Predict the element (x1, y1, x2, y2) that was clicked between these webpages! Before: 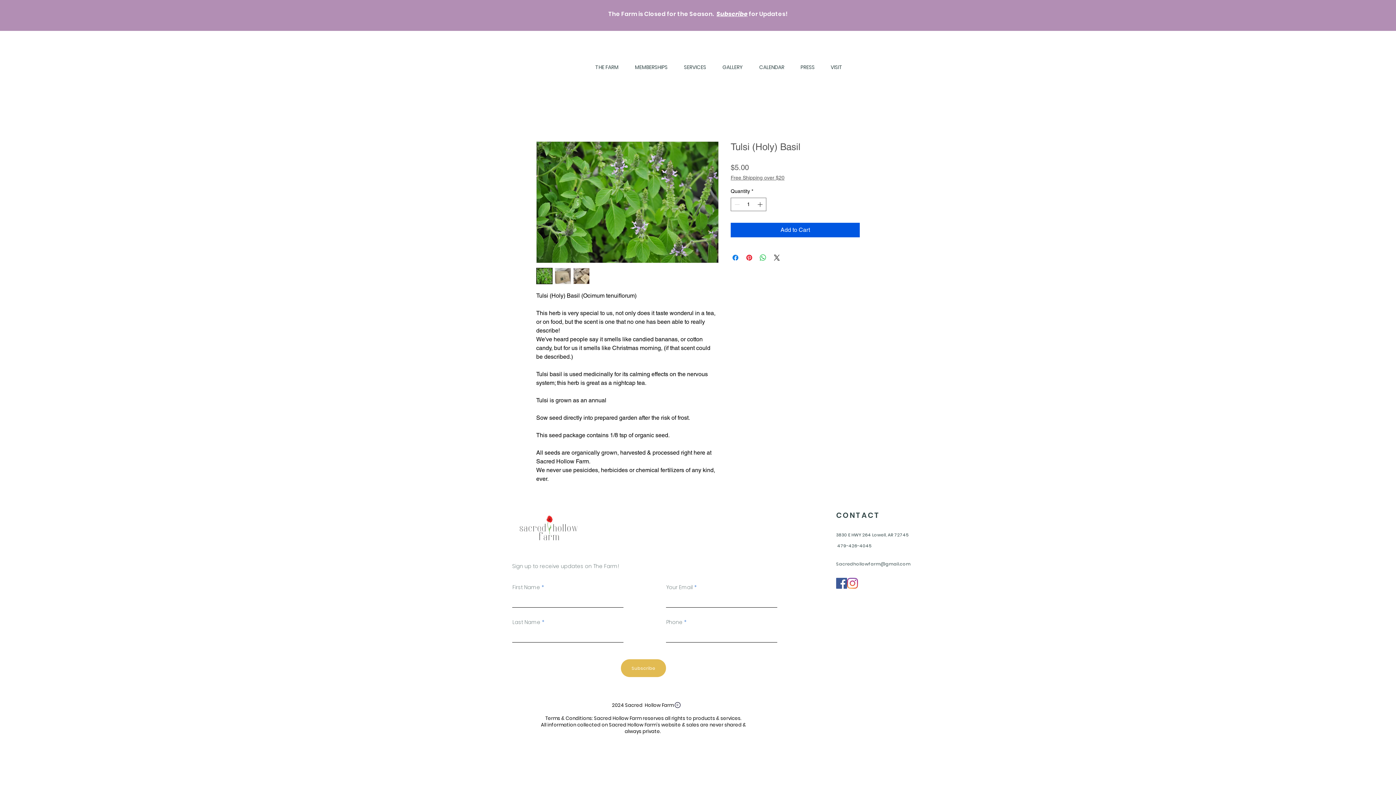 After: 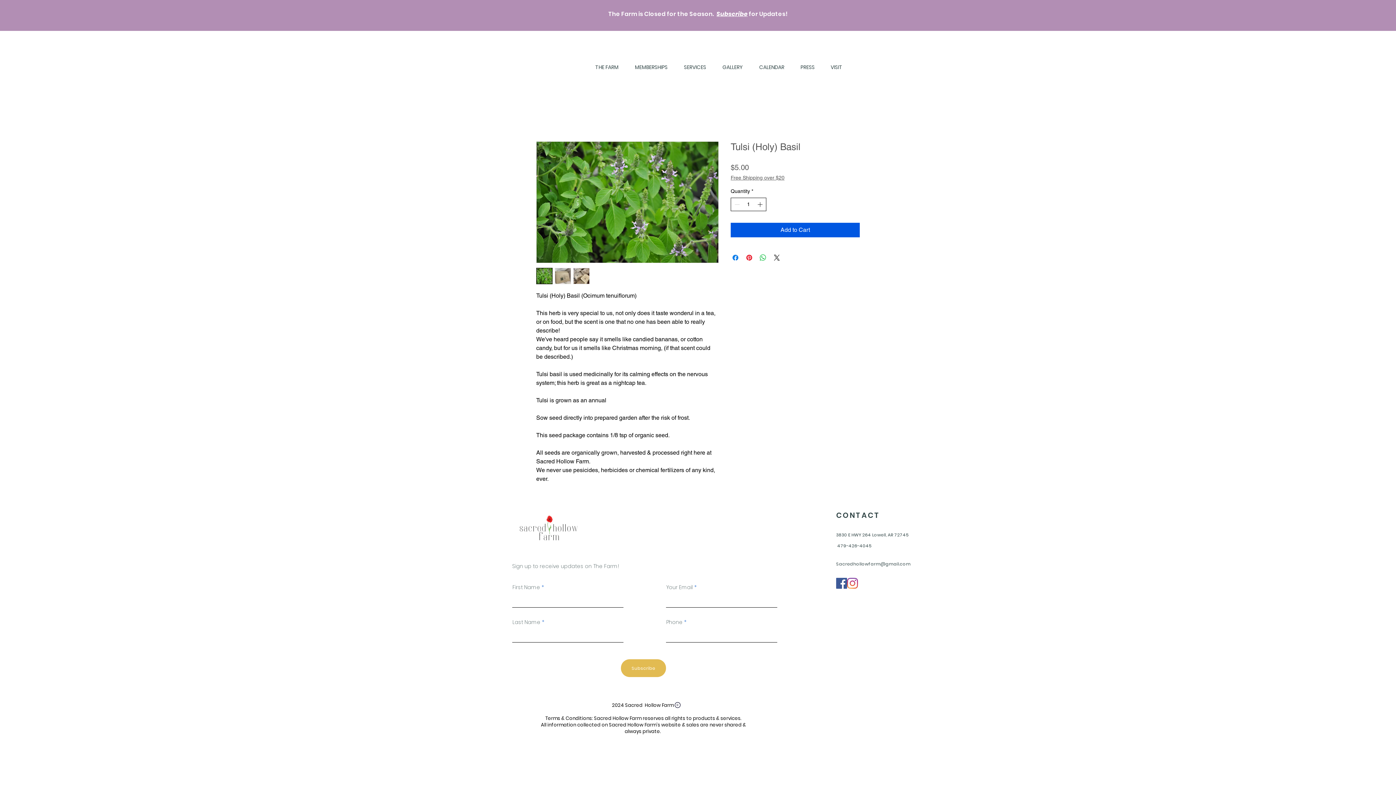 Action: bbox: (756, 198, 765, 210)